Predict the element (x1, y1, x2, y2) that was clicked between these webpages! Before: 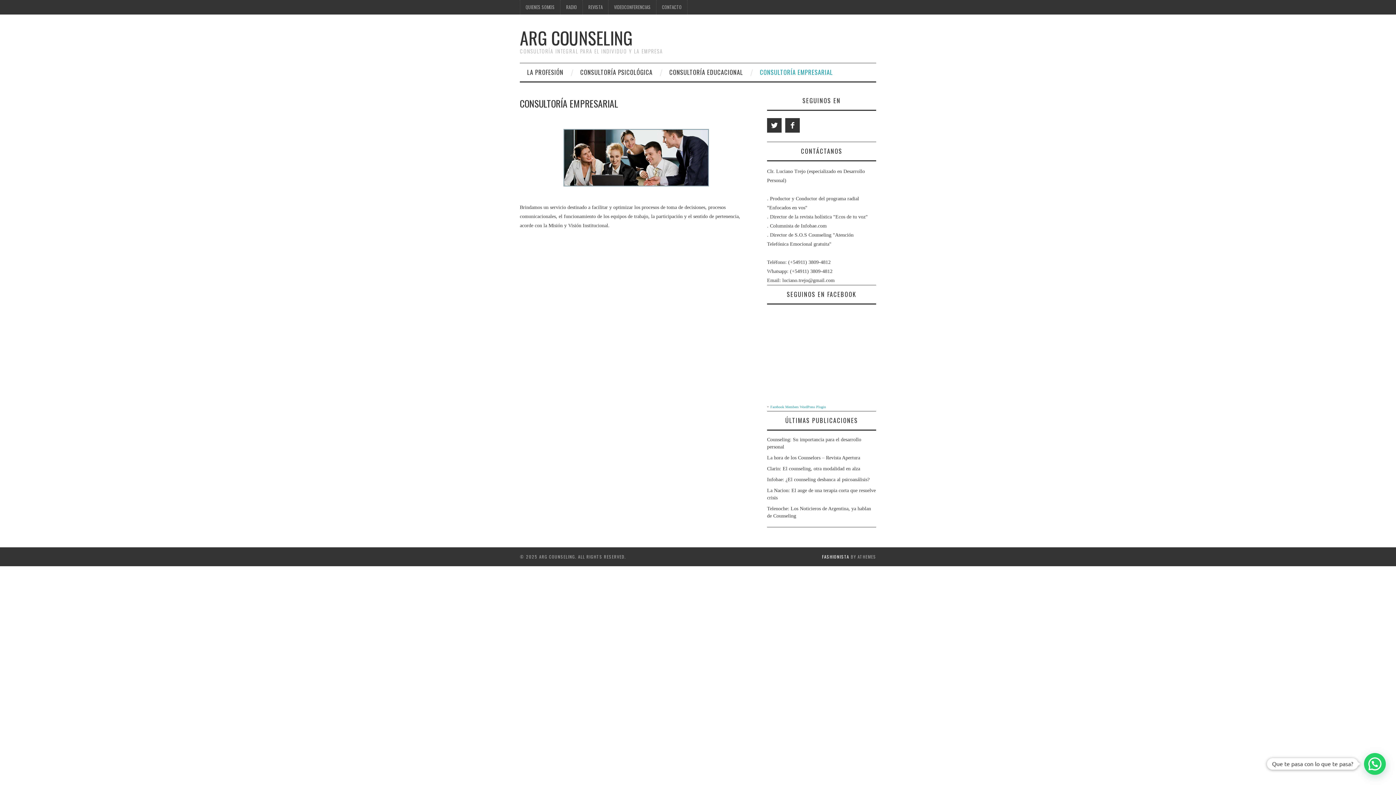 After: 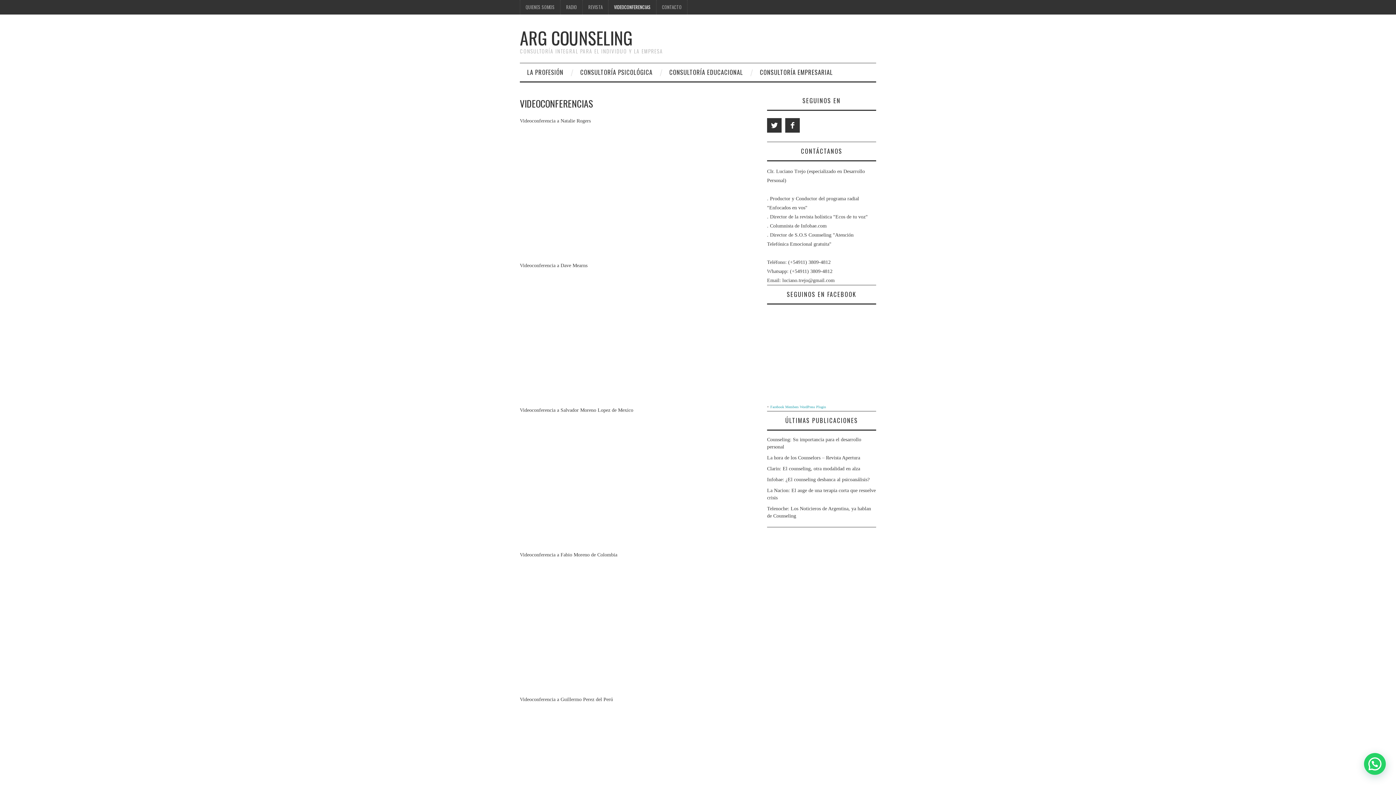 Action: label: VIDEOCONFERENCIAS bbox: (608, 0, 656, 14)